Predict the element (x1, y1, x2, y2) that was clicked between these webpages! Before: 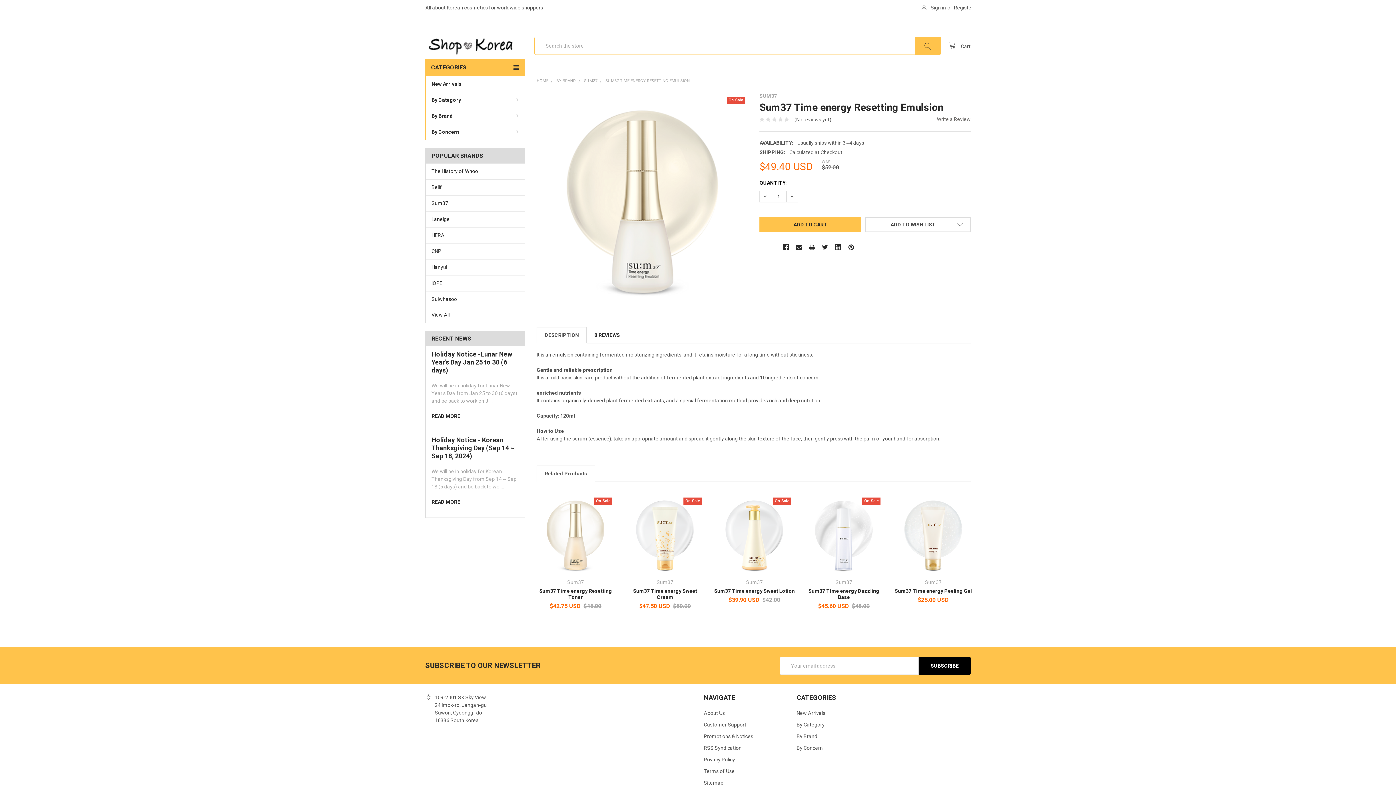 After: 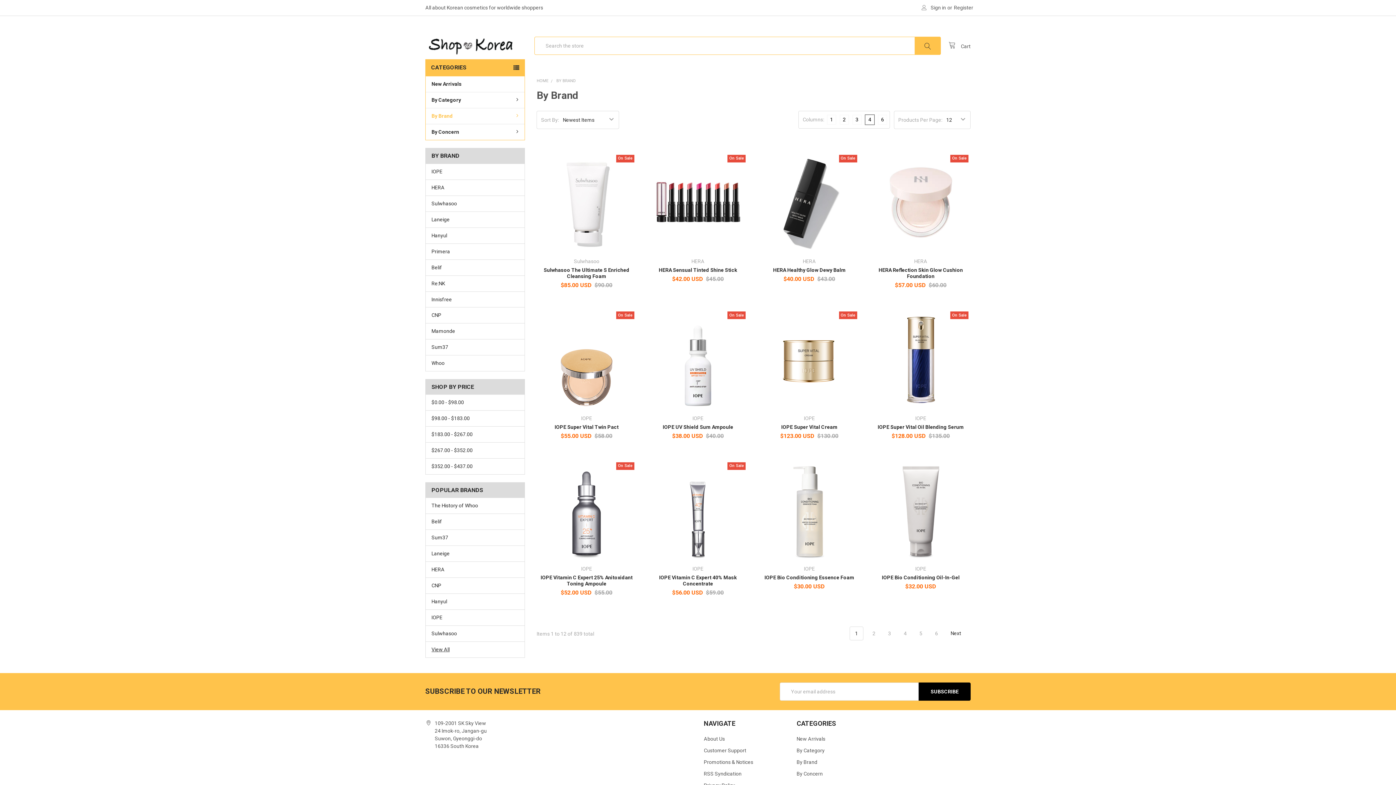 Action: label: By Brand bbox: (425, 107, 524, 123)